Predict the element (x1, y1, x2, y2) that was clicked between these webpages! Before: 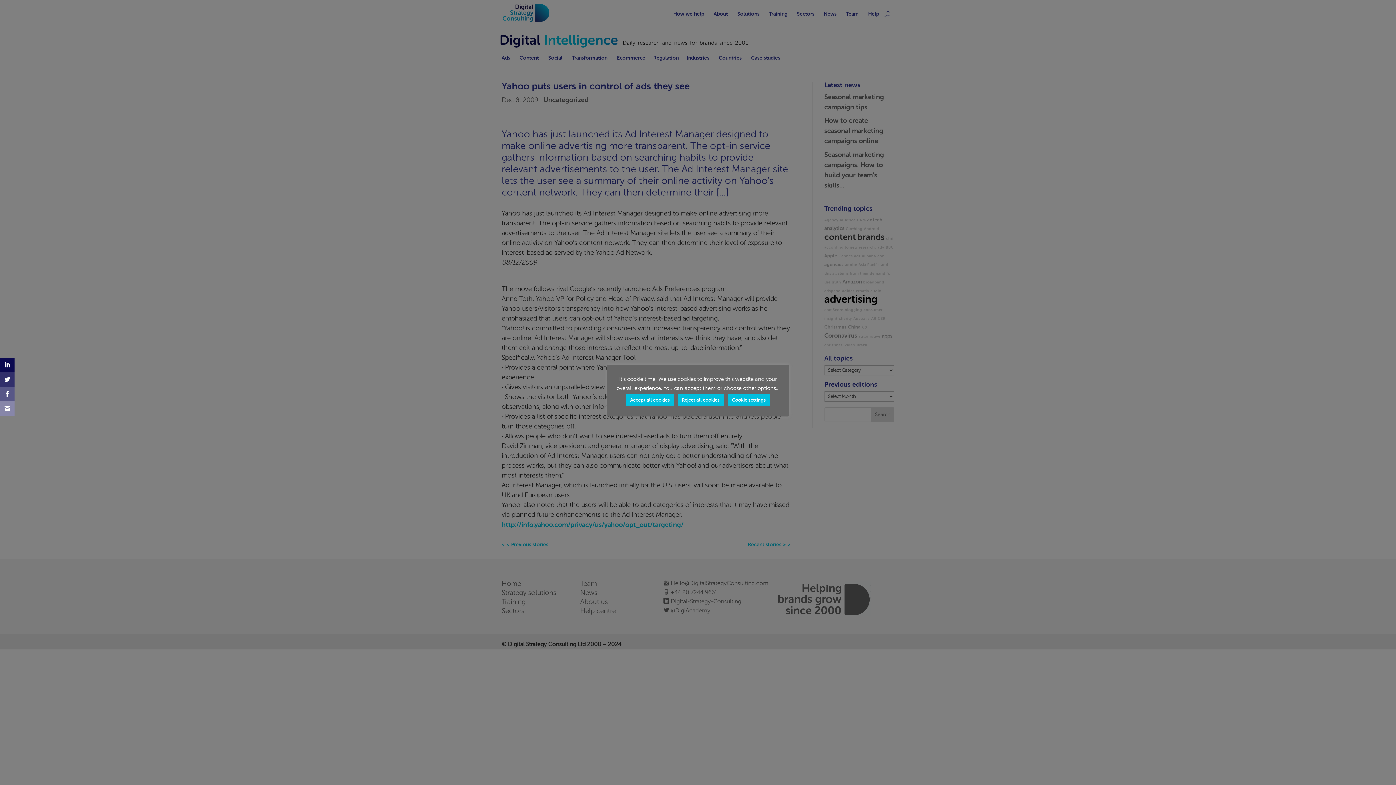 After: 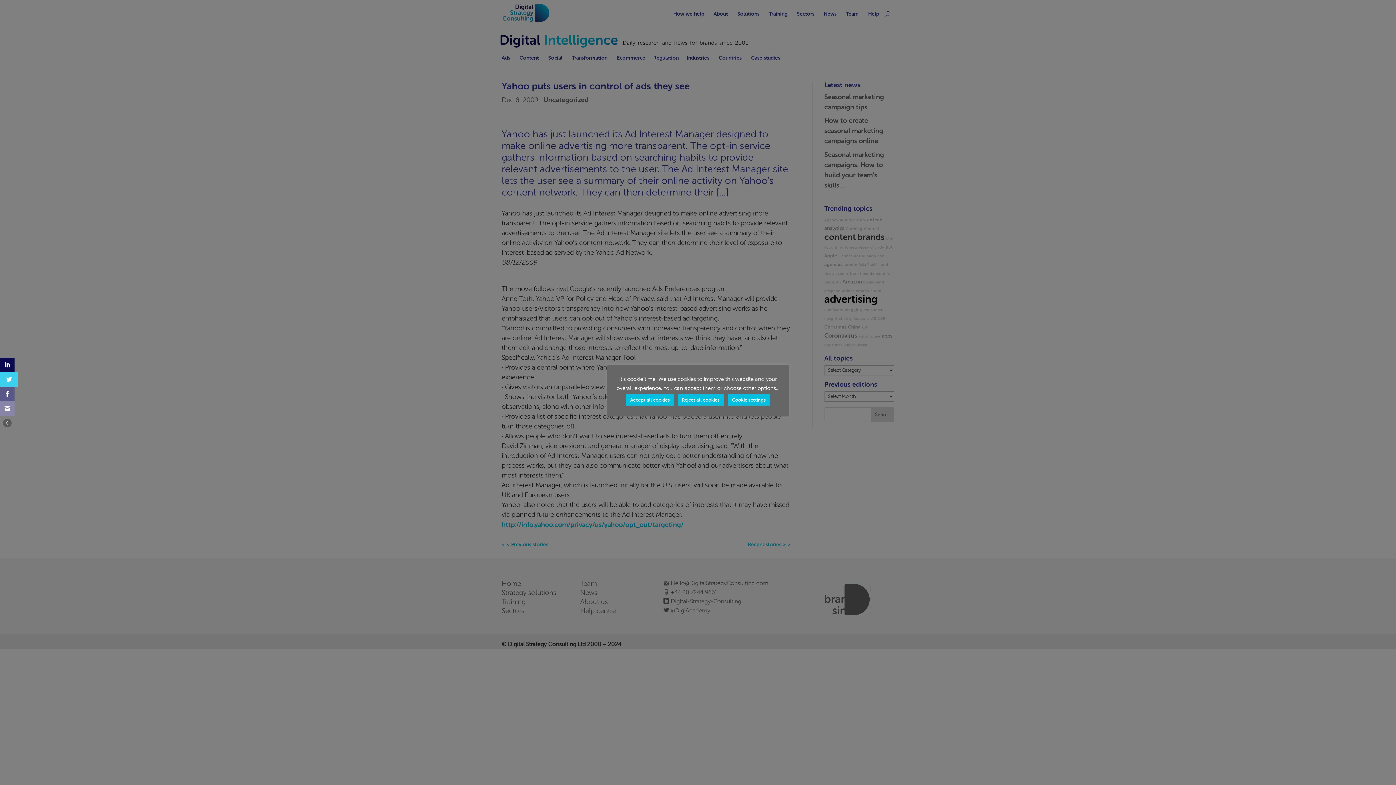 Action: bbox: (0, 372, 14, 386)